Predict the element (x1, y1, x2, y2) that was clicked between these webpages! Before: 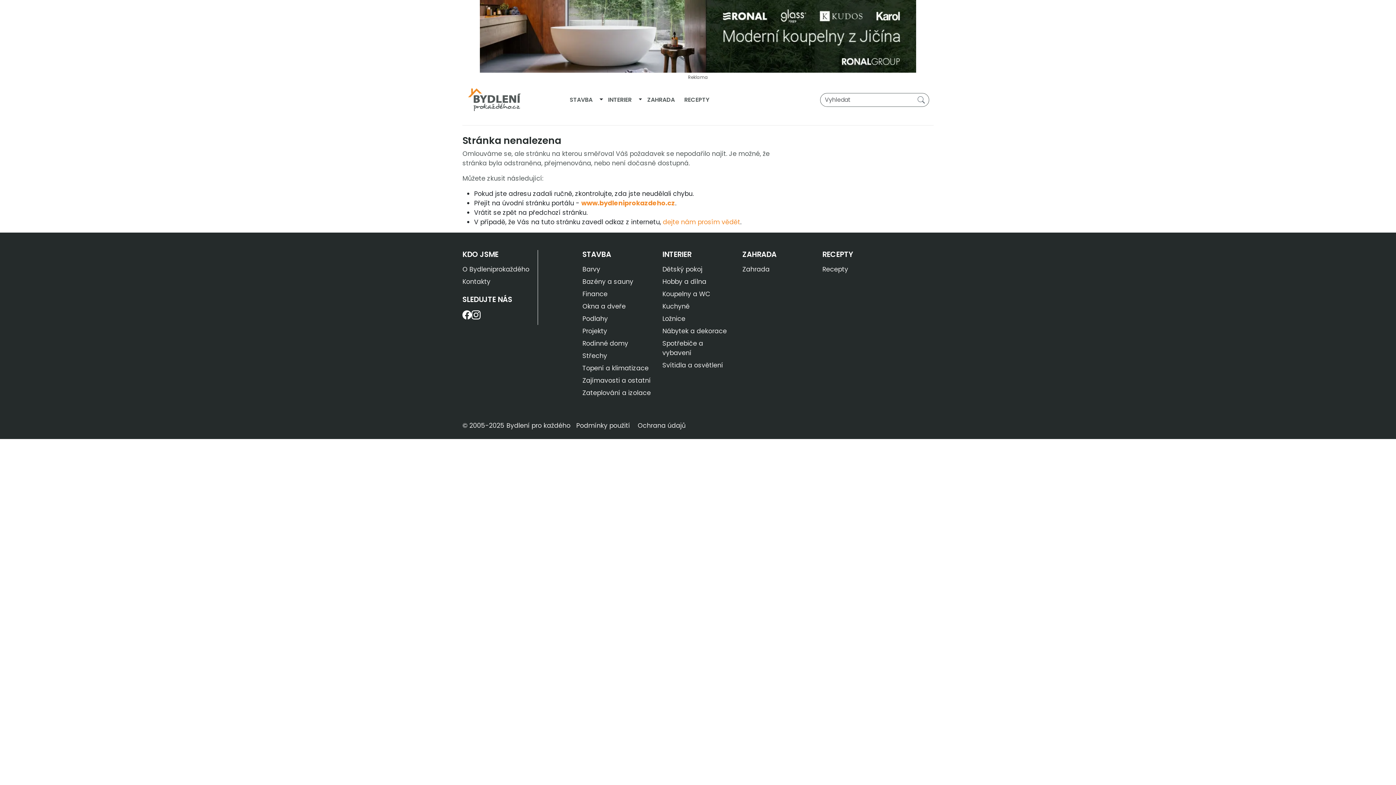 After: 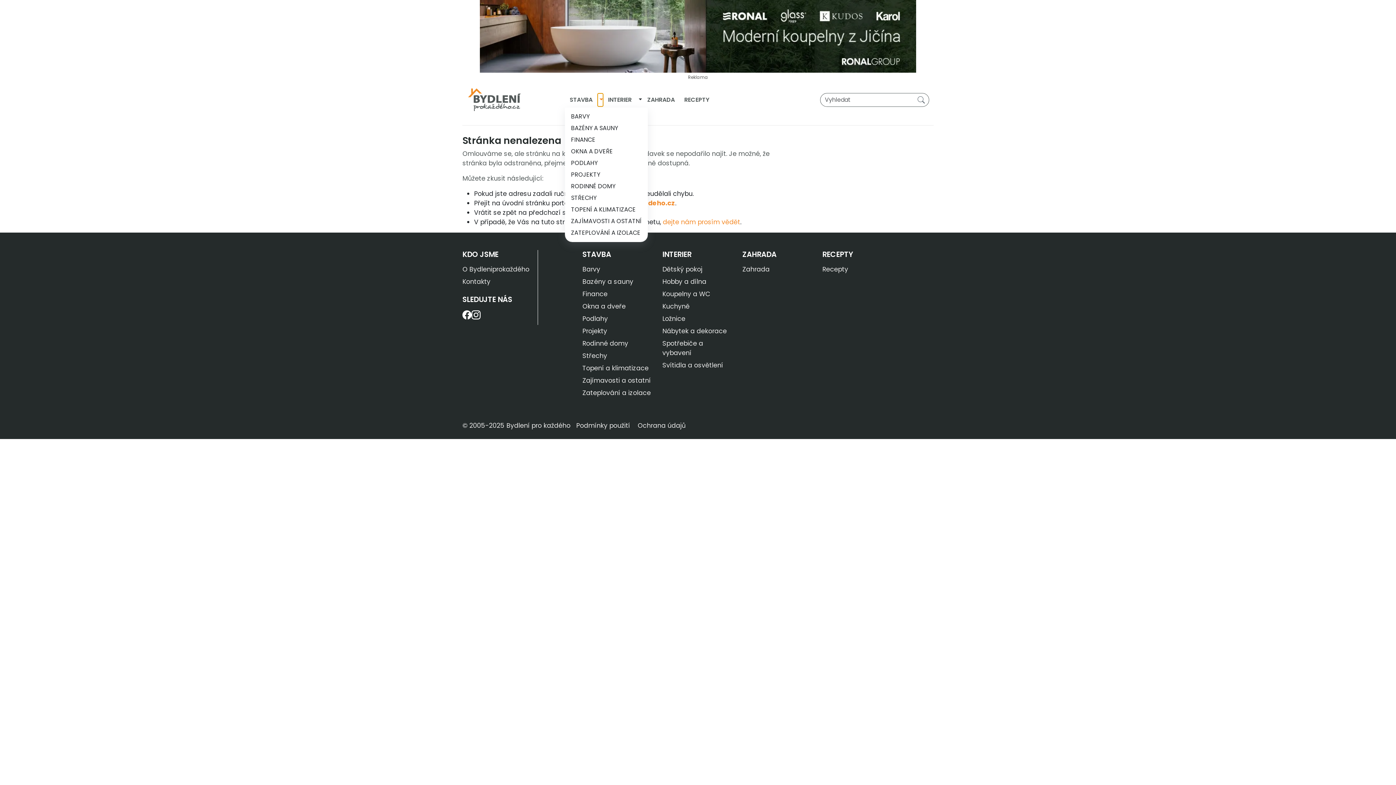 Action: label: Přepnout dropdown bbox: (597, 93, 603, 106)